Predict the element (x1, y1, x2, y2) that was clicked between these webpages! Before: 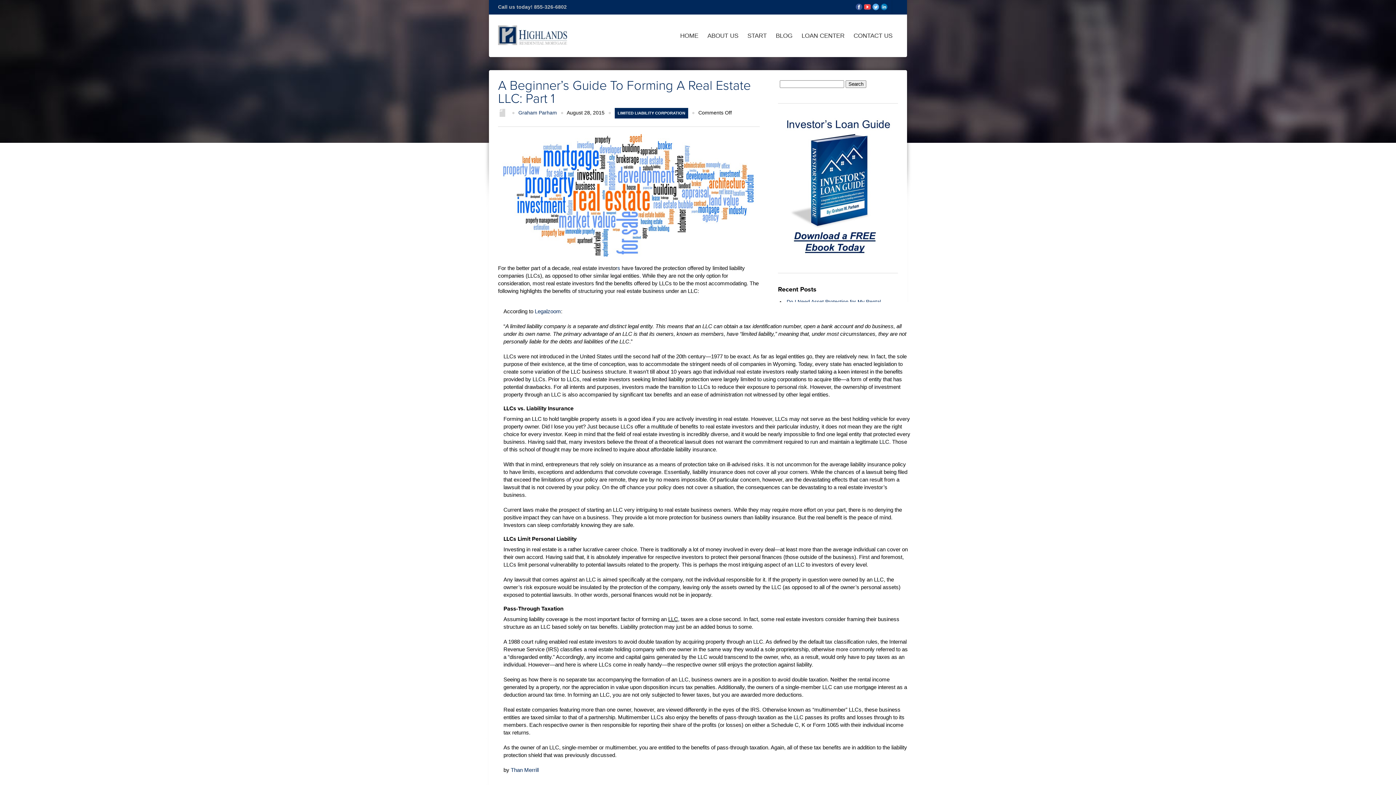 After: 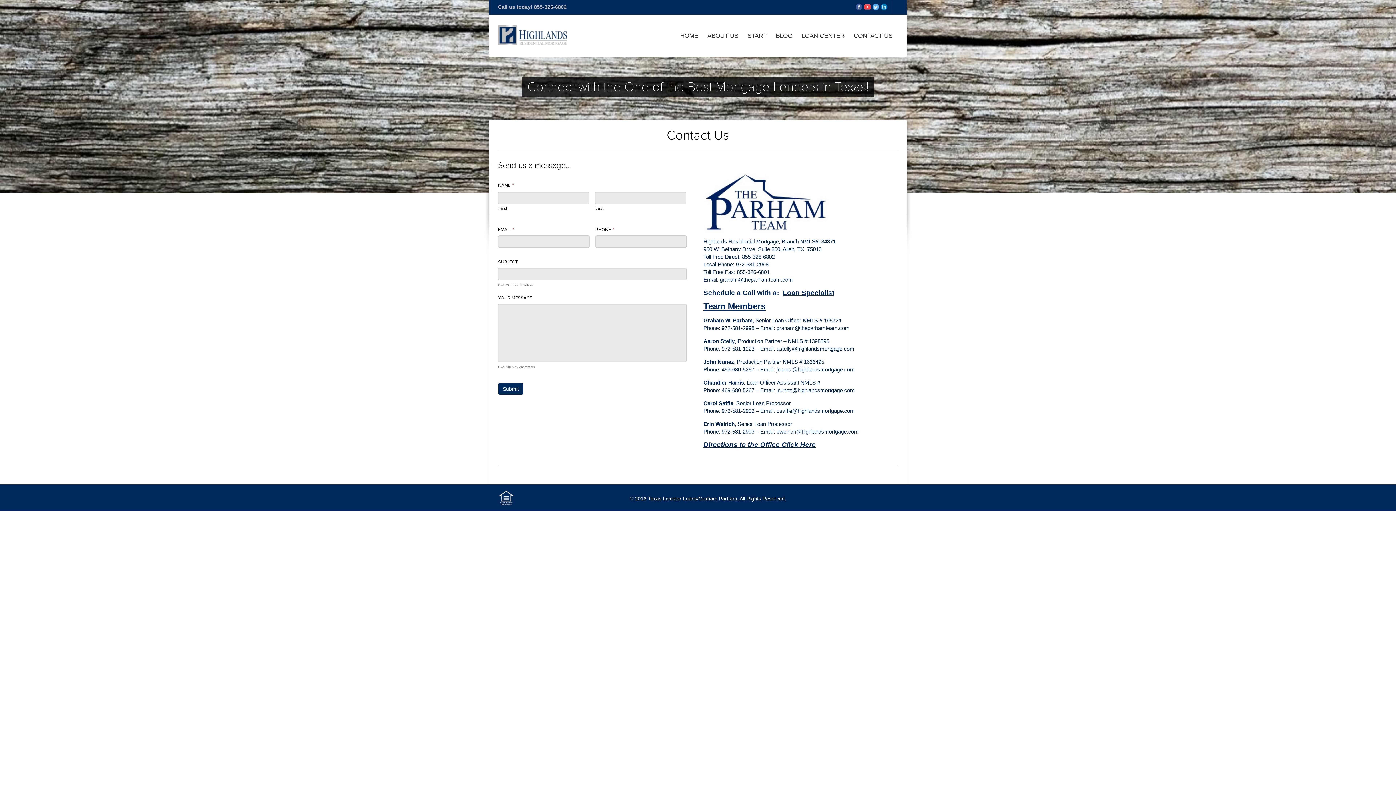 Action: label: CONTACT US bbox: (850, 29, 896, 42)